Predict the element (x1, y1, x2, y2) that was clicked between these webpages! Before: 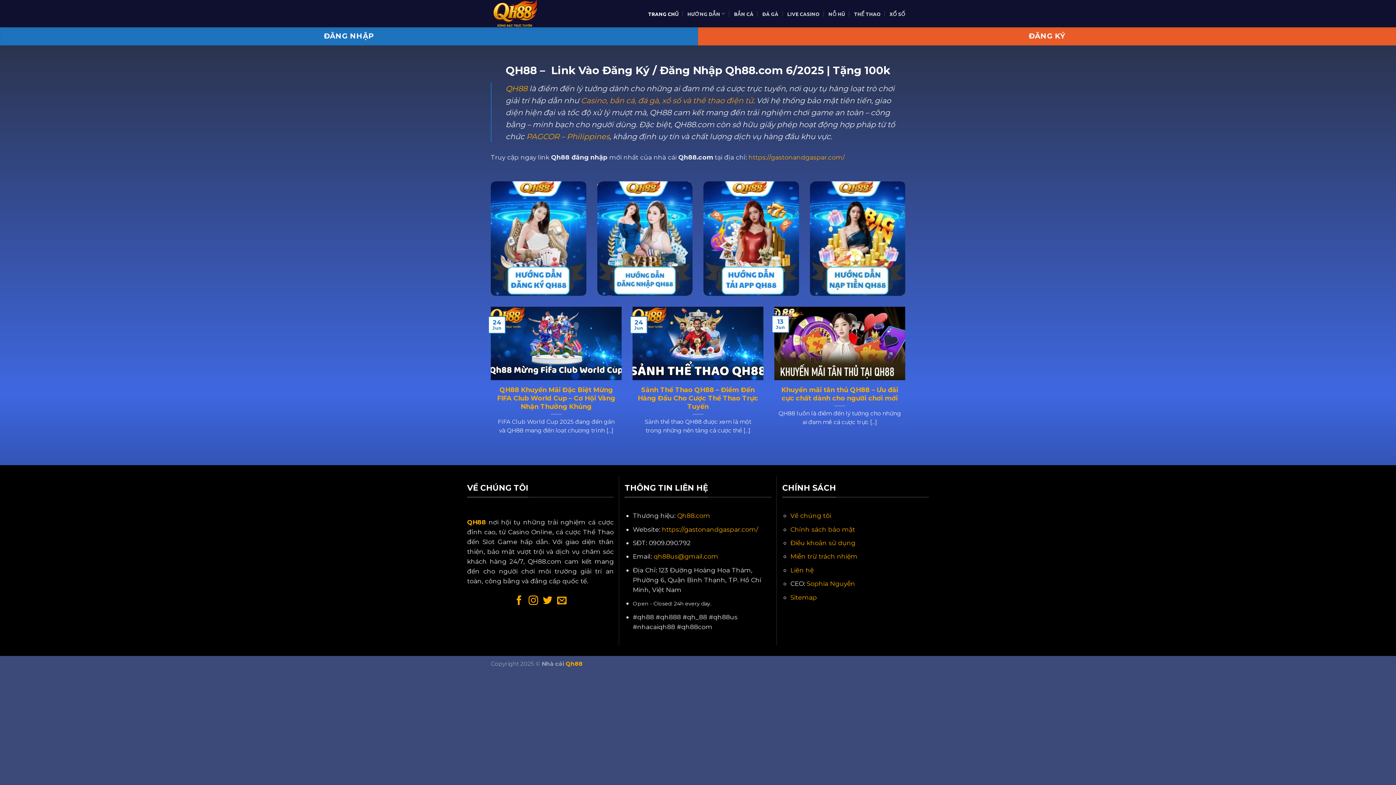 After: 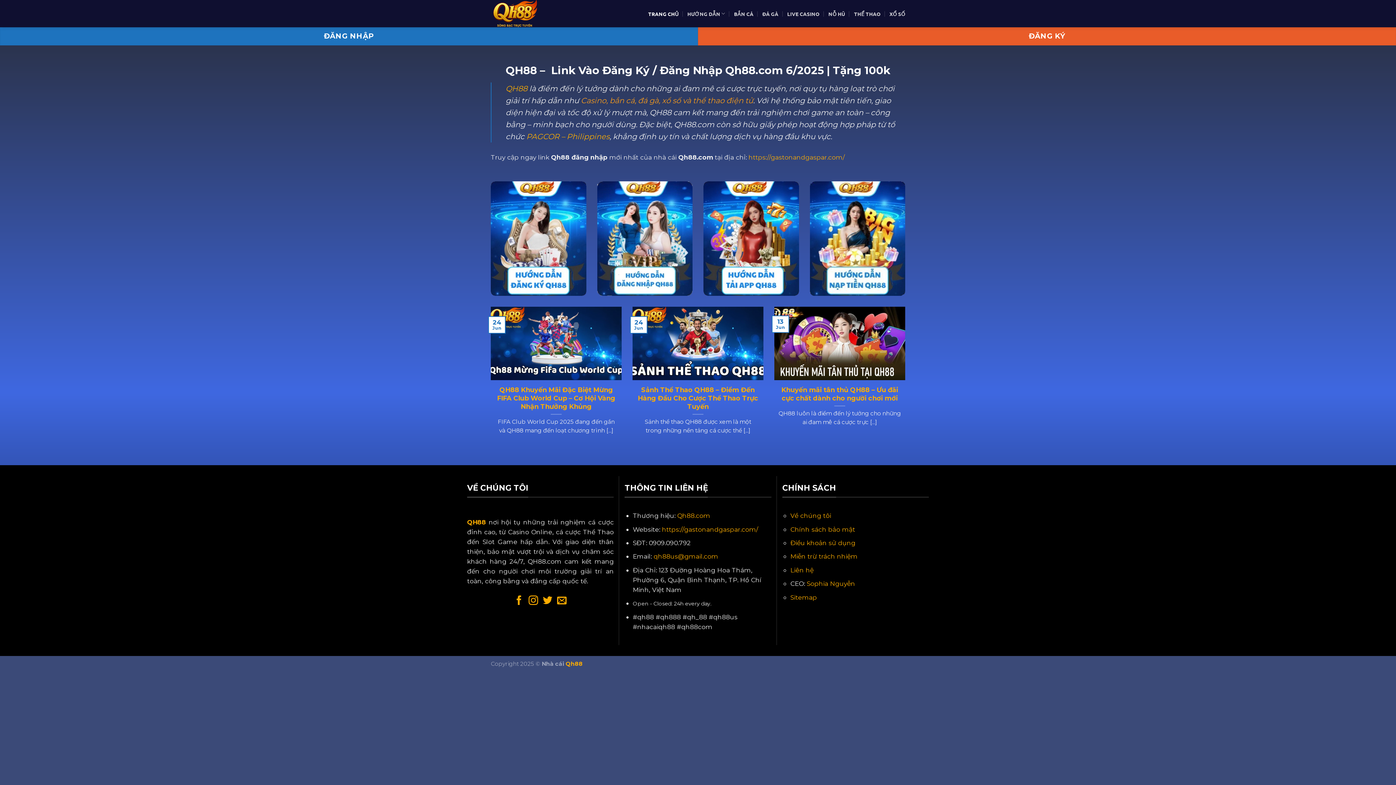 Action: label: TRANG CHỦ bbox: (648, 6, 678, 21)